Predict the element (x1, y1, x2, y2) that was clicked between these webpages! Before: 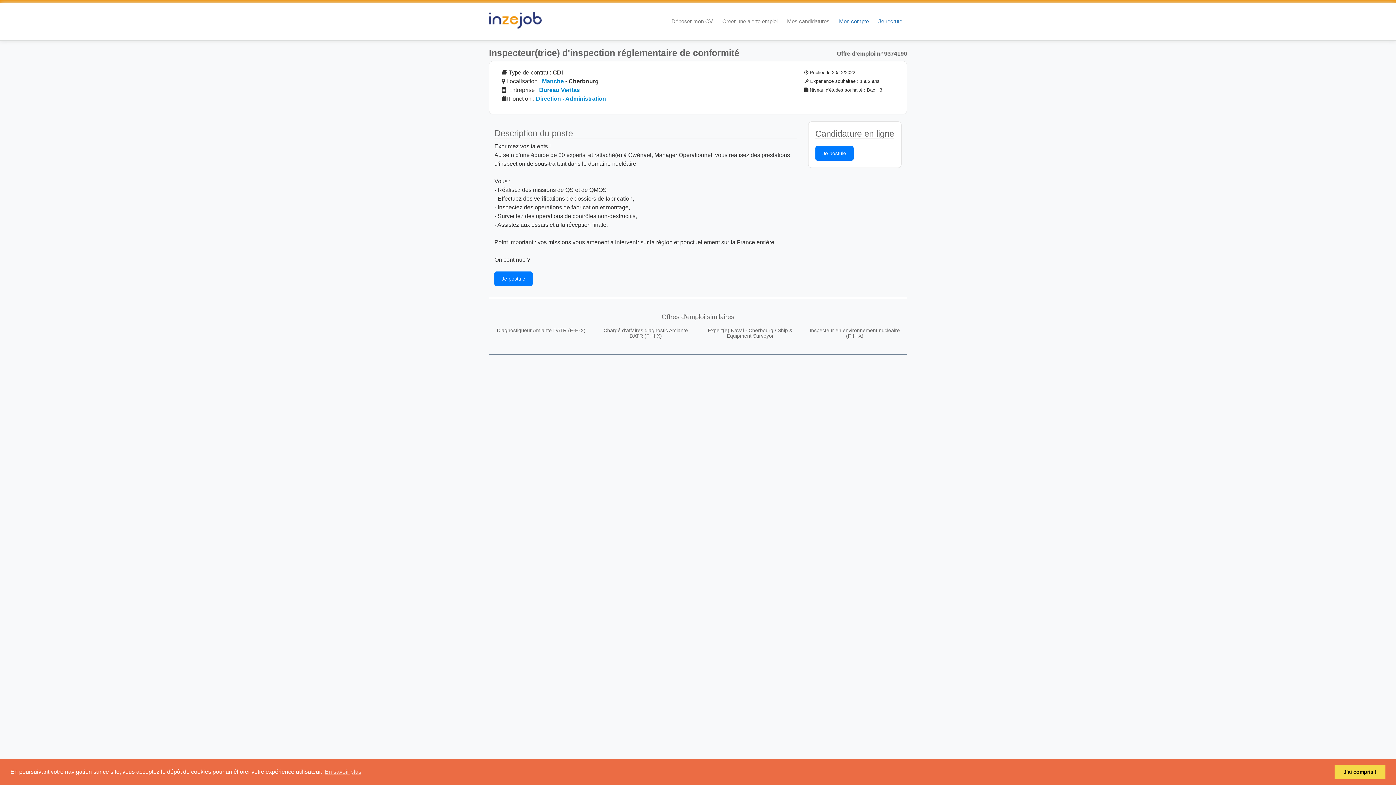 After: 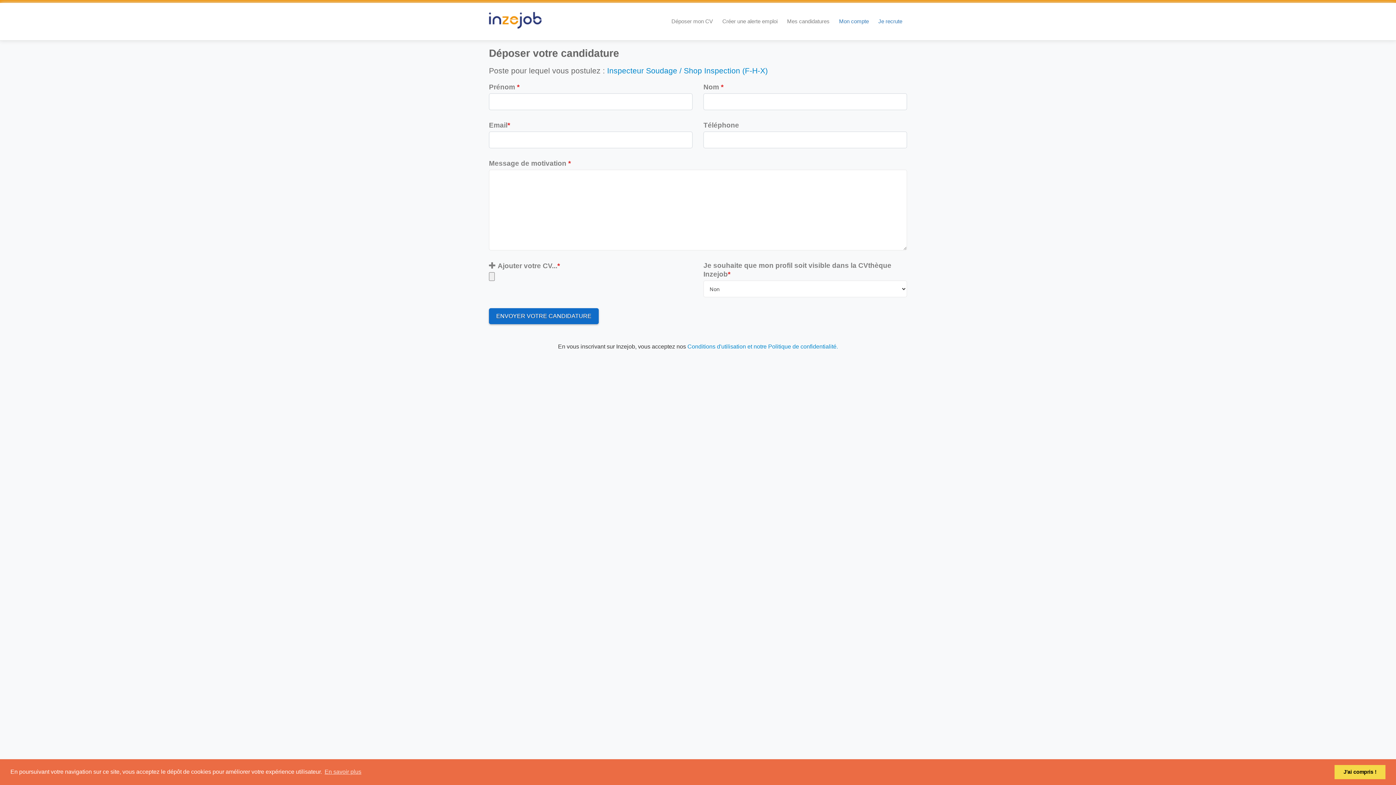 Action: label: Je postule bbox: (815, 146, 853, 160)